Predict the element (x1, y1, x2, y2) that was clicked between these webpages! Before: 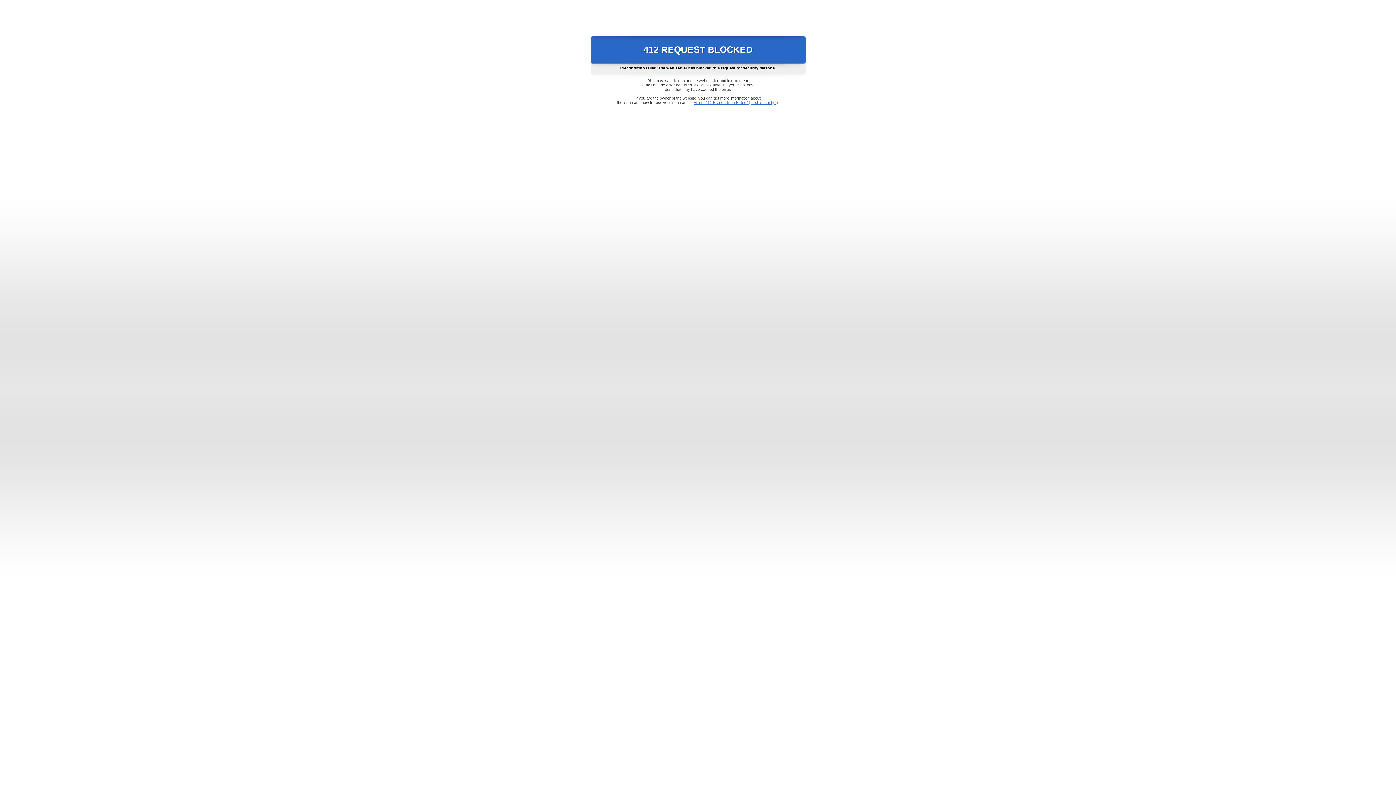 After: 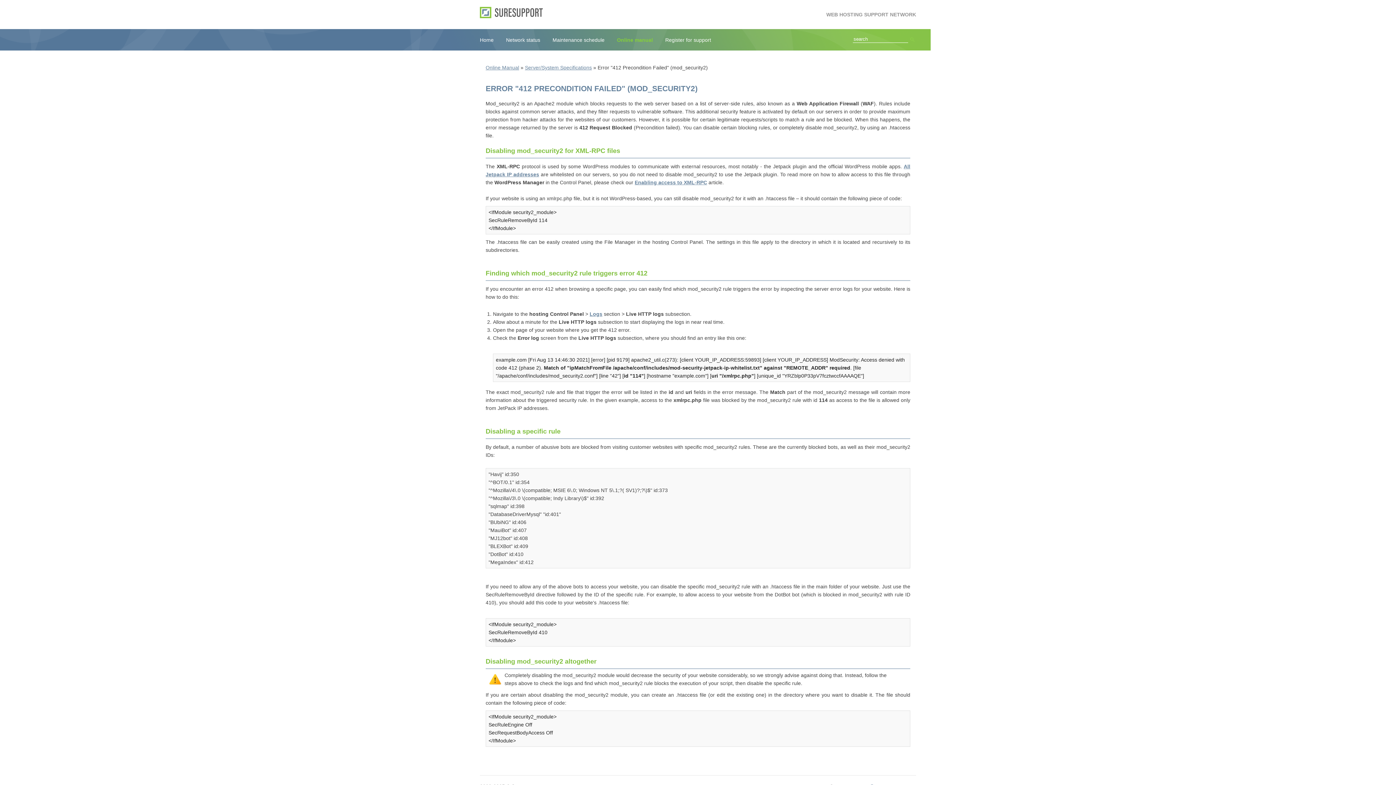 Action: bbox: (693, 100, 778, 104) label: Error "412 Precondition Failed" (mod_security2)